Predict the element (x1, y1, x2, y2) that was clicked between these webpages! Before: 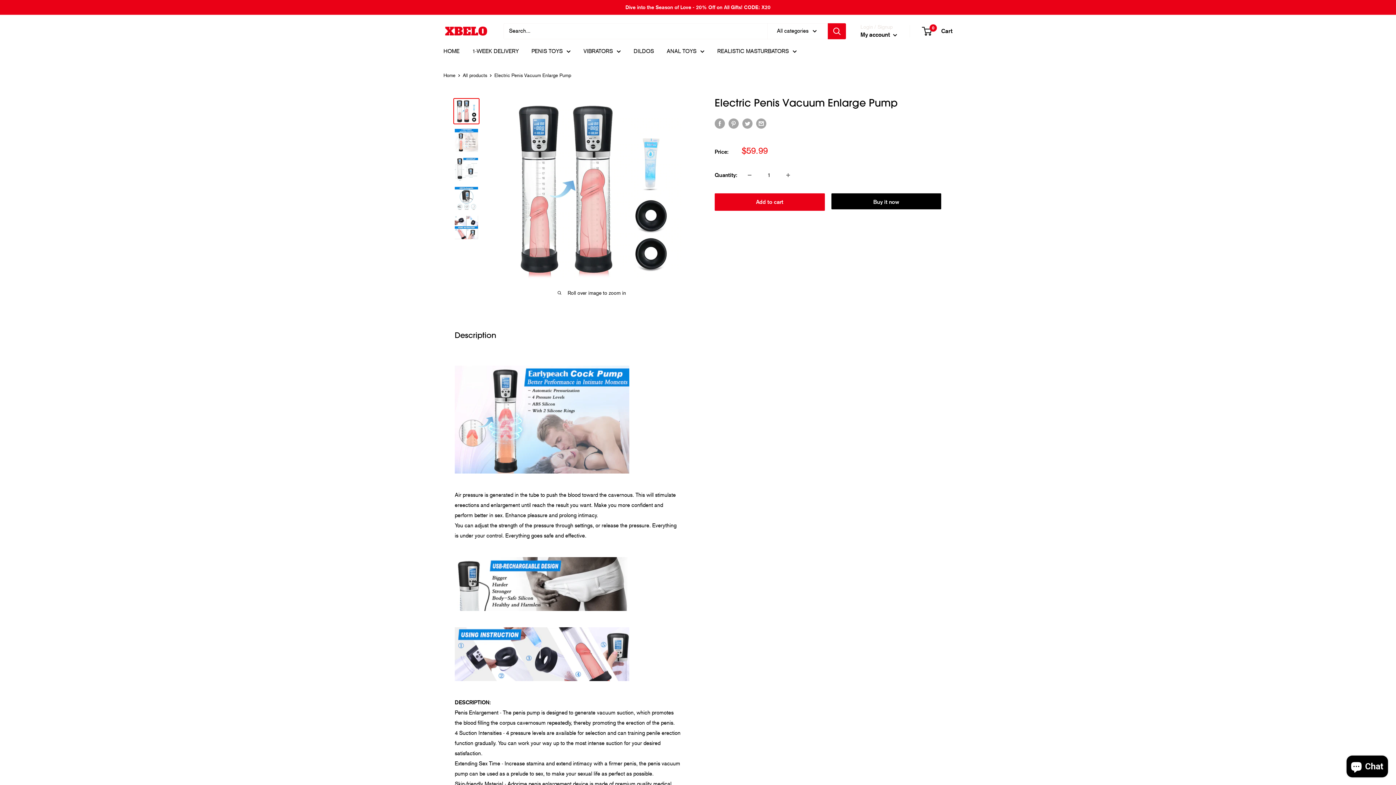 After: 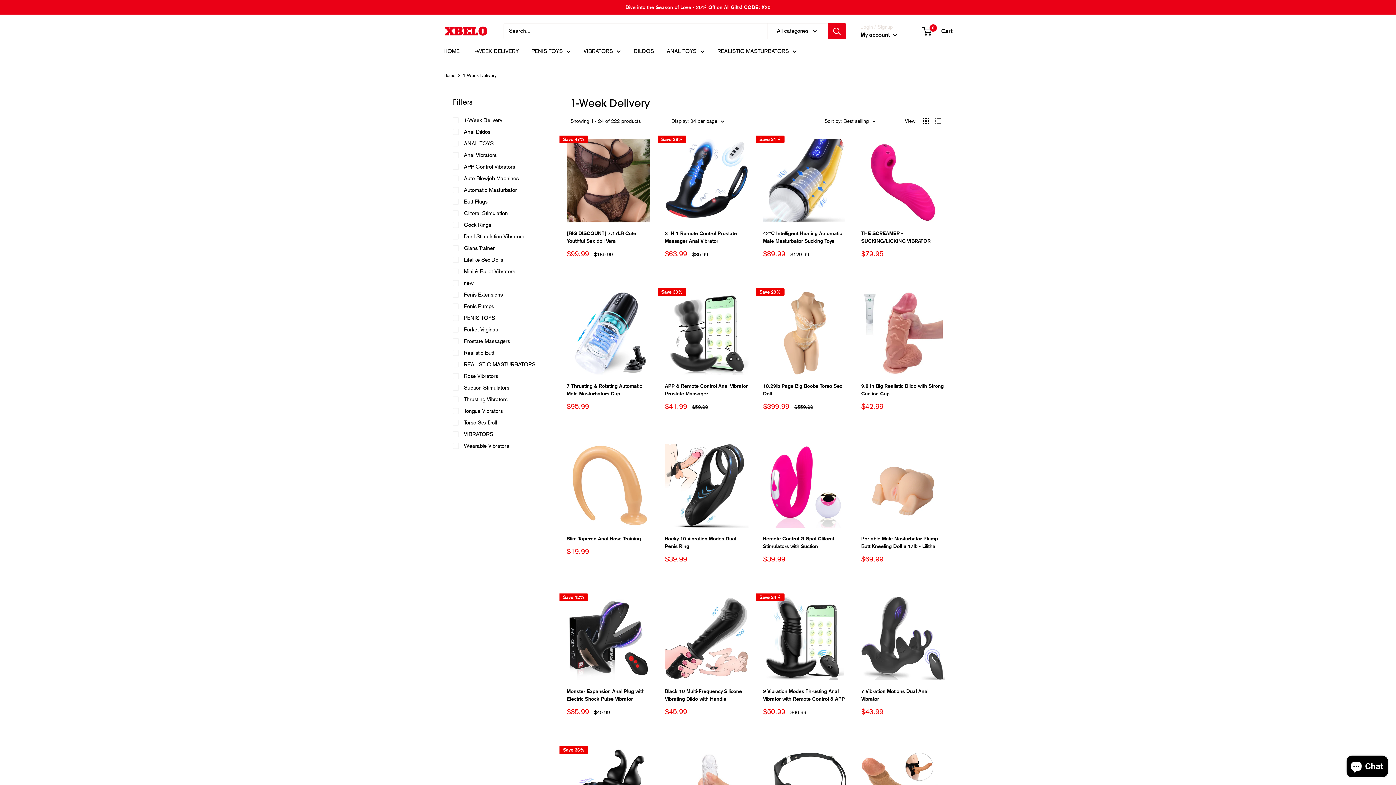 Action: bbox: (472, 46, 518, 56) label: 1-WEEK DELIVERY